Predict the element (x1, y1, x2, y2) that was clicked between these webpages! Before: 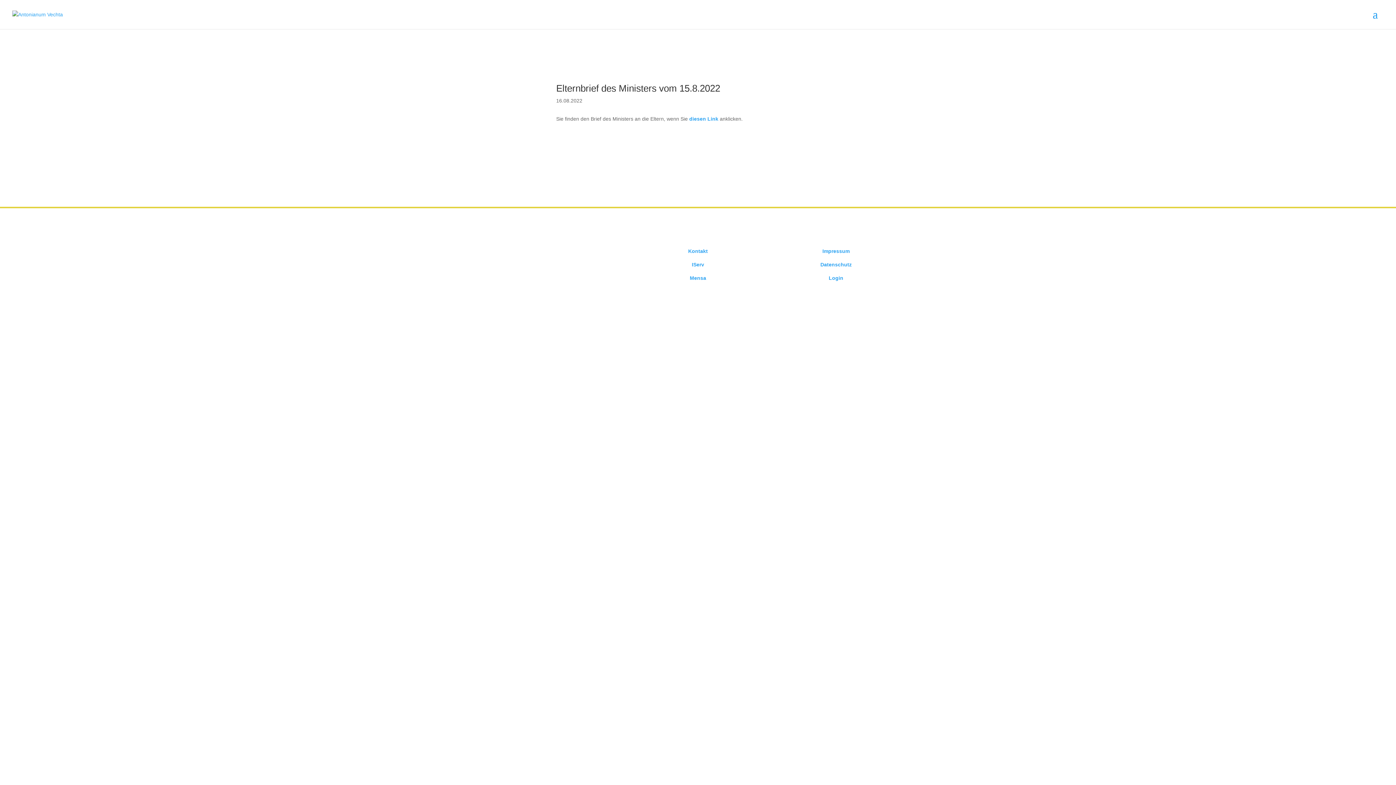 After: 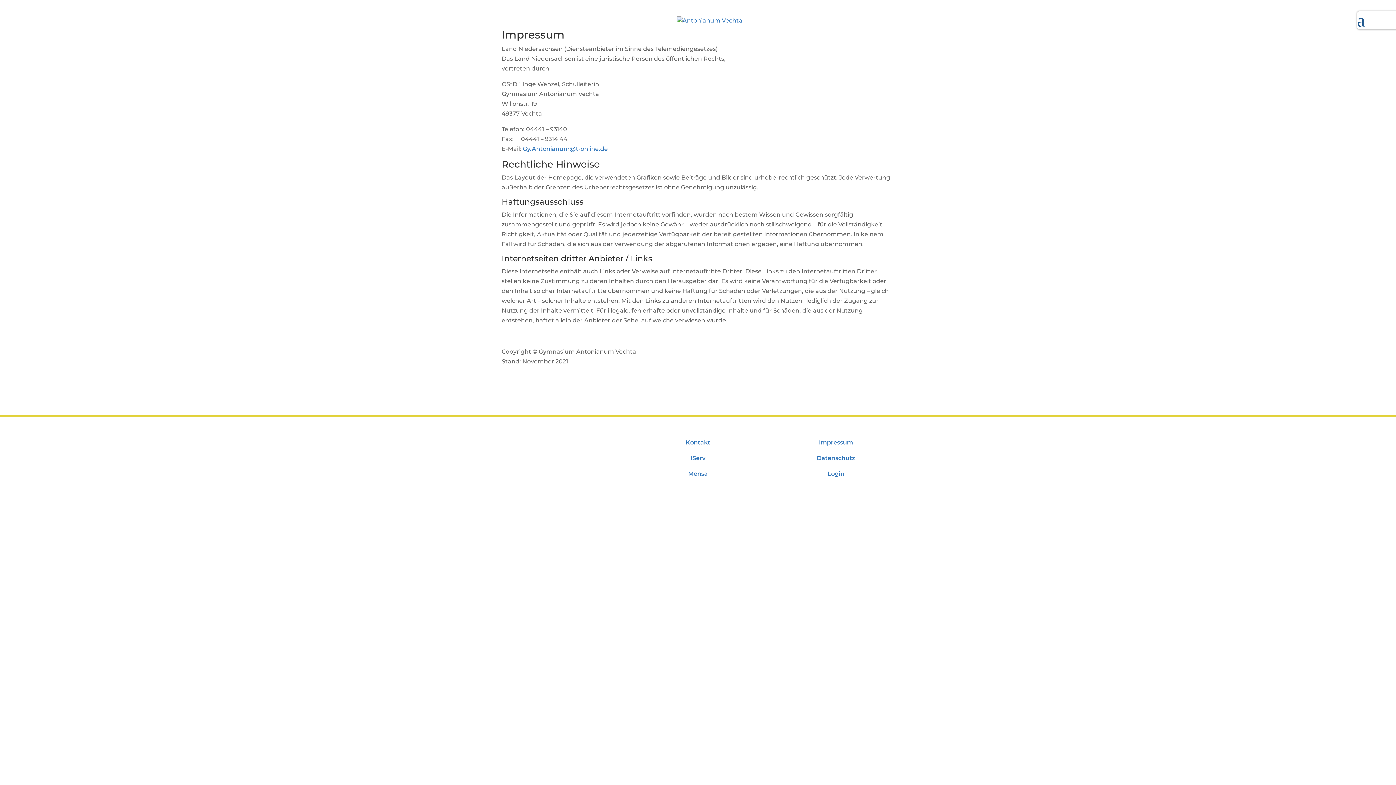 Action: label: Impressum bbox: (822, 248, 849, 254)